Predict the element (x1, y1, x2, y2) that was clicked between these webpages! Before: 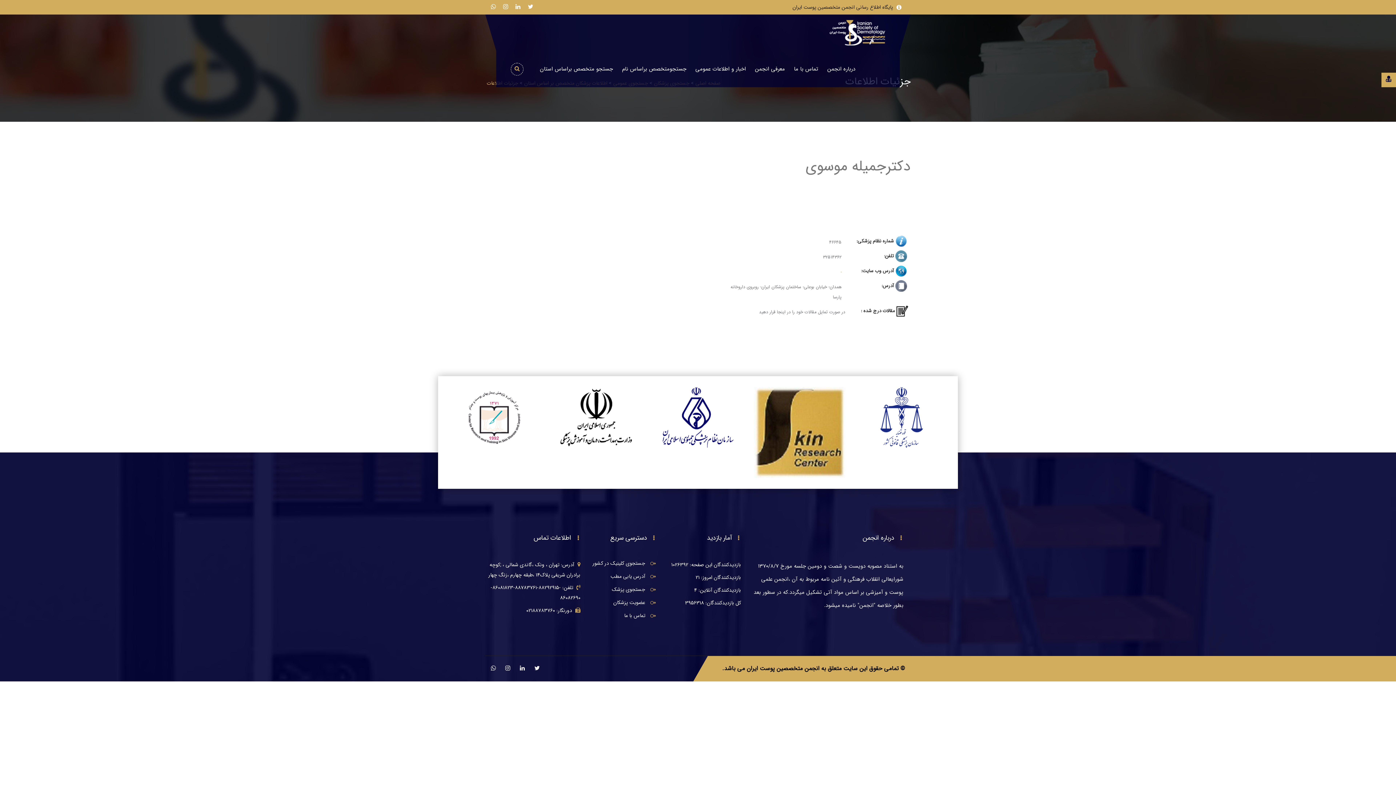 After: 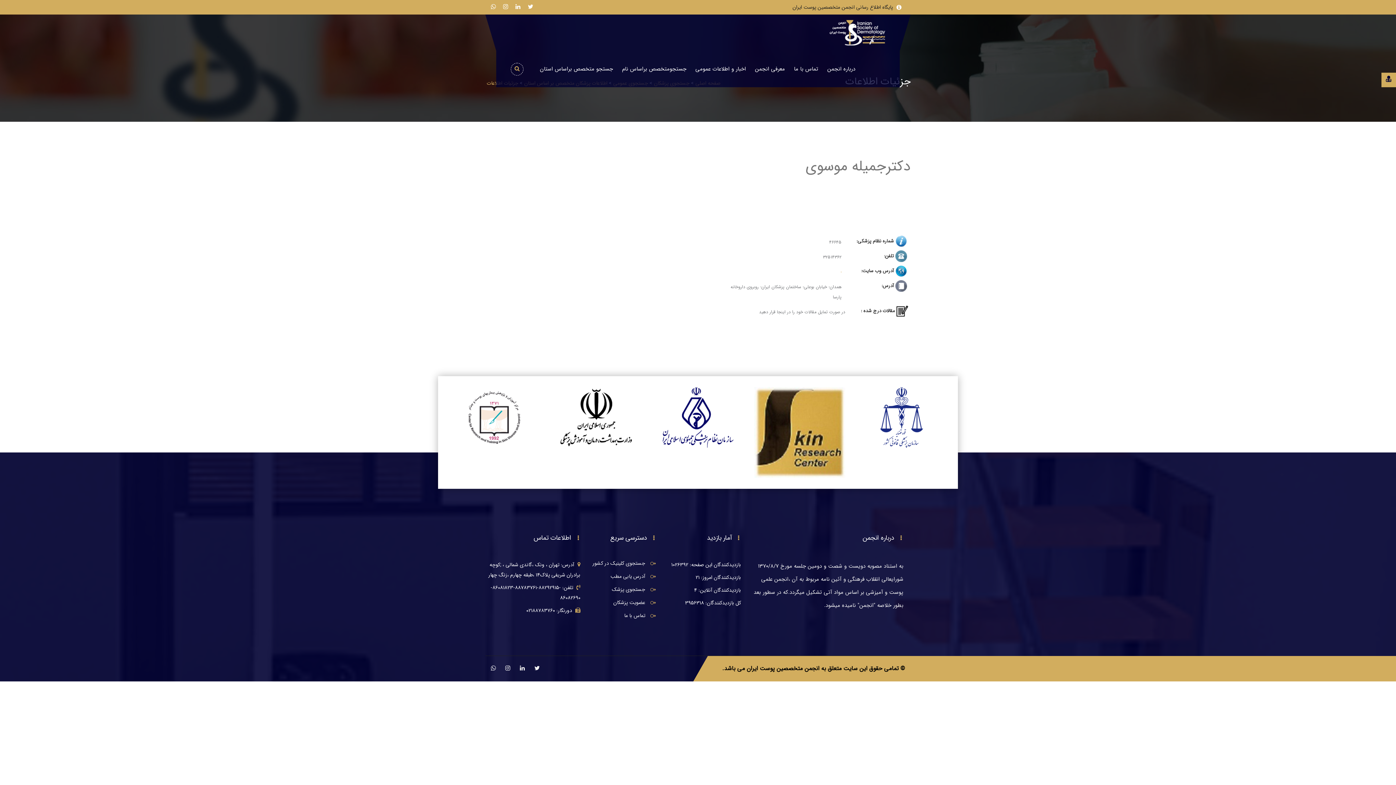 Action: bbox: (754, 387, 845, 447)